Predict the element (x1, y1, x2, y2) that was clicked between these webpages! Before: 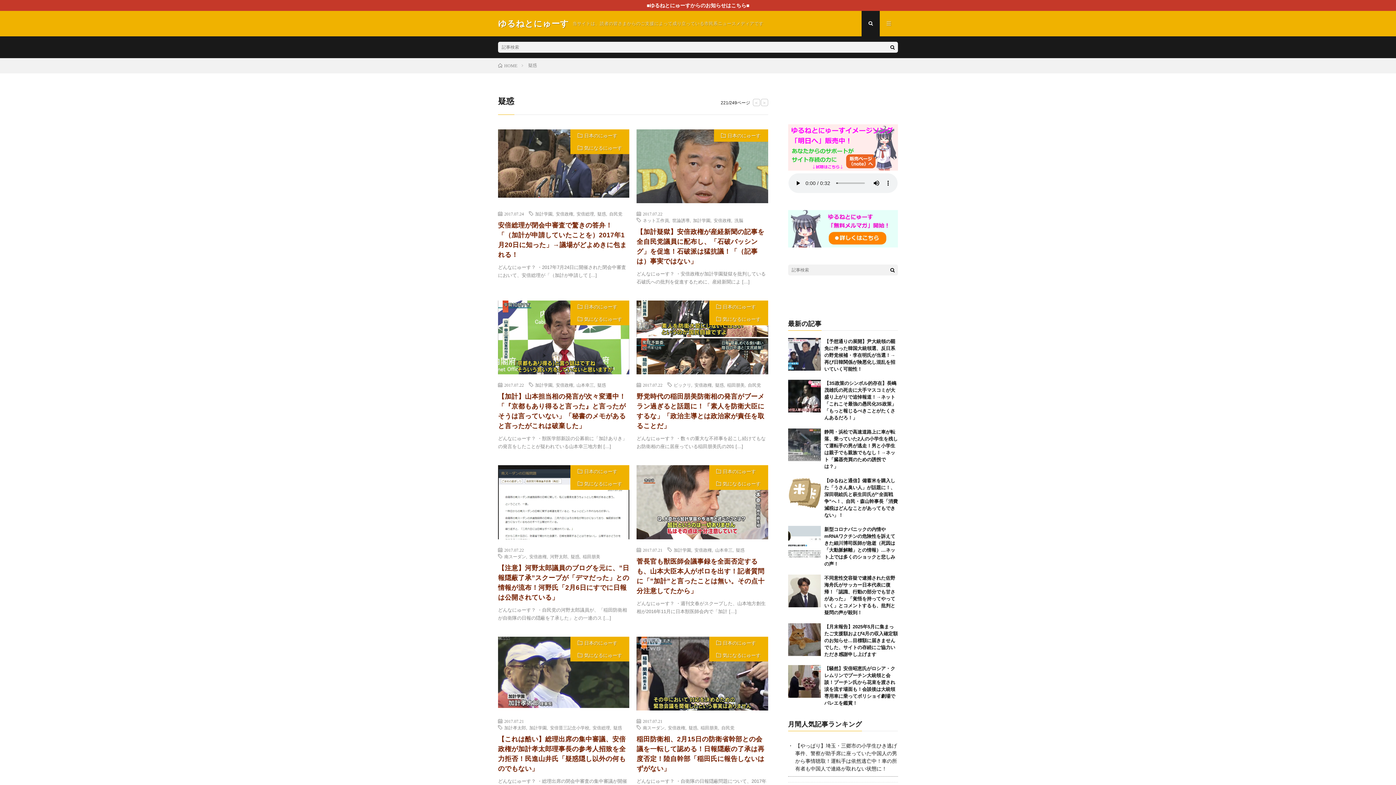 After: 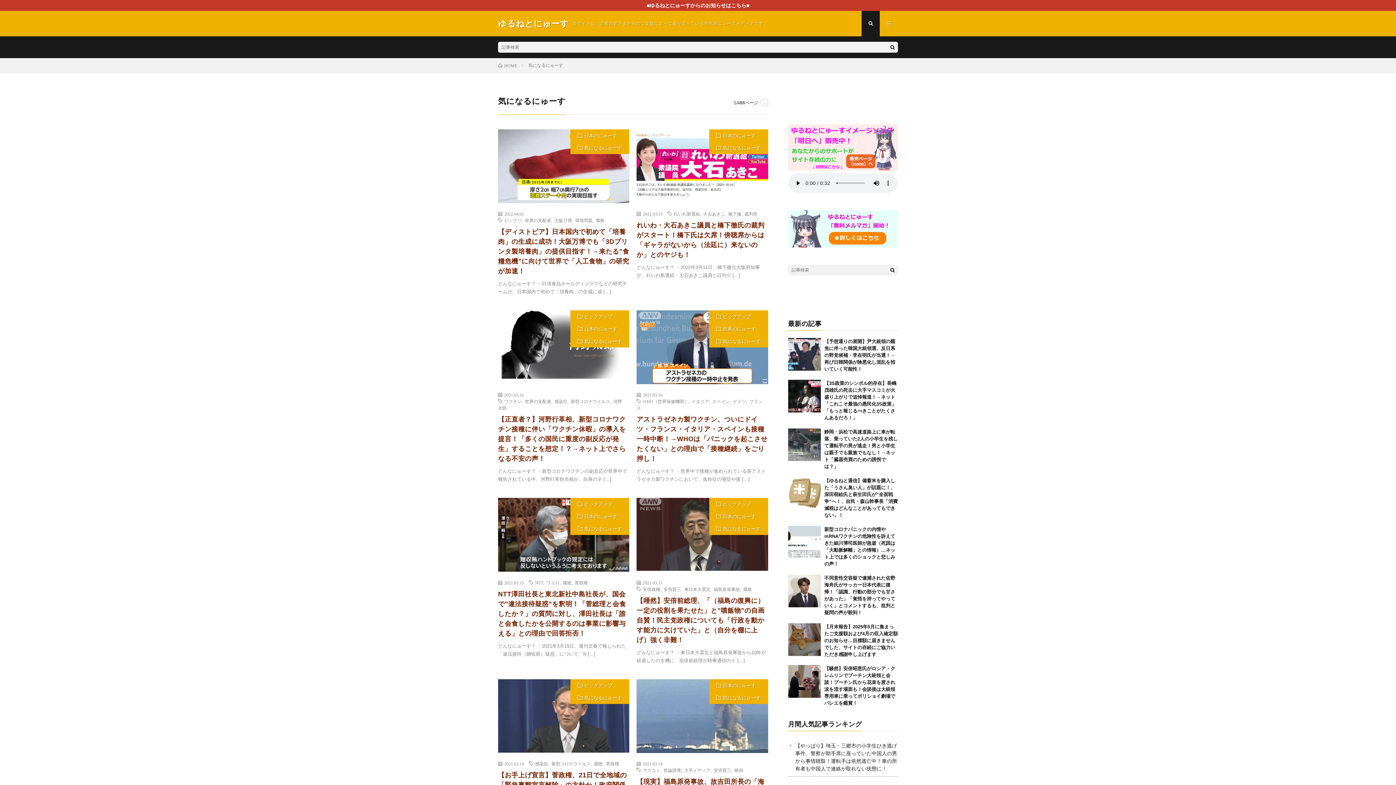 Action: label: 気になるにゅーす bbox: (570, 313, 629, 325)